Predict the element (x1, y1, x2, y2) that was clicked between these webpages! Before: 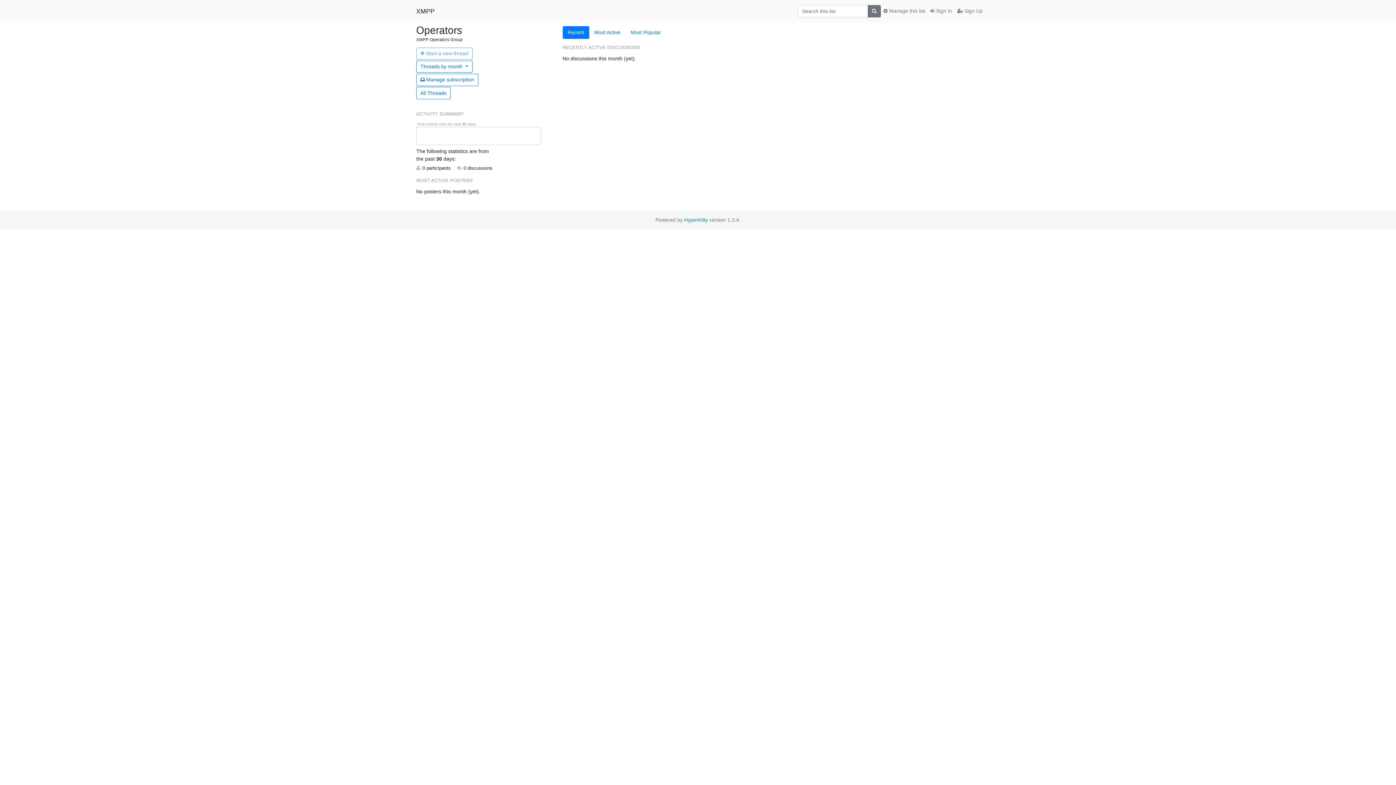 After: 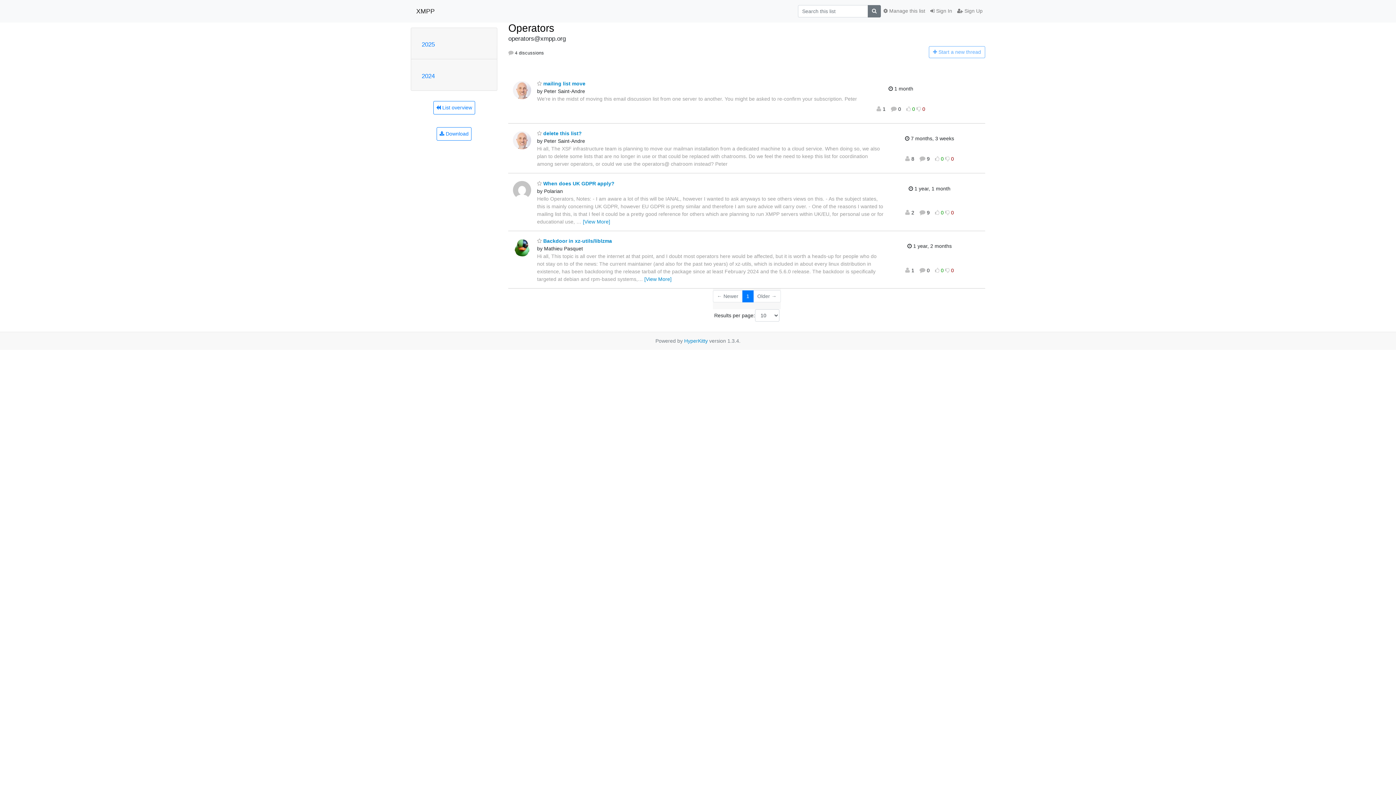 Action: bbox: (416, 87, 450, 99) label: All Threads